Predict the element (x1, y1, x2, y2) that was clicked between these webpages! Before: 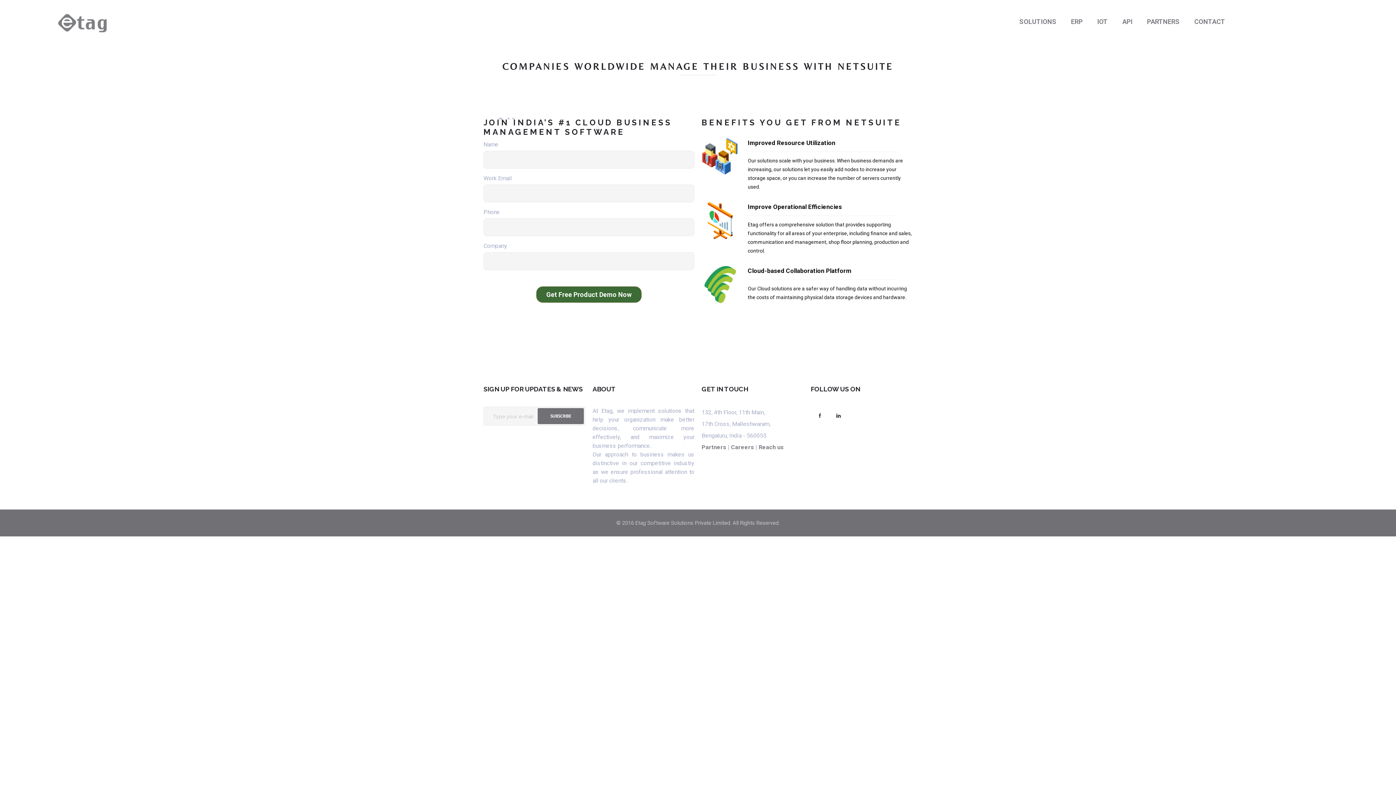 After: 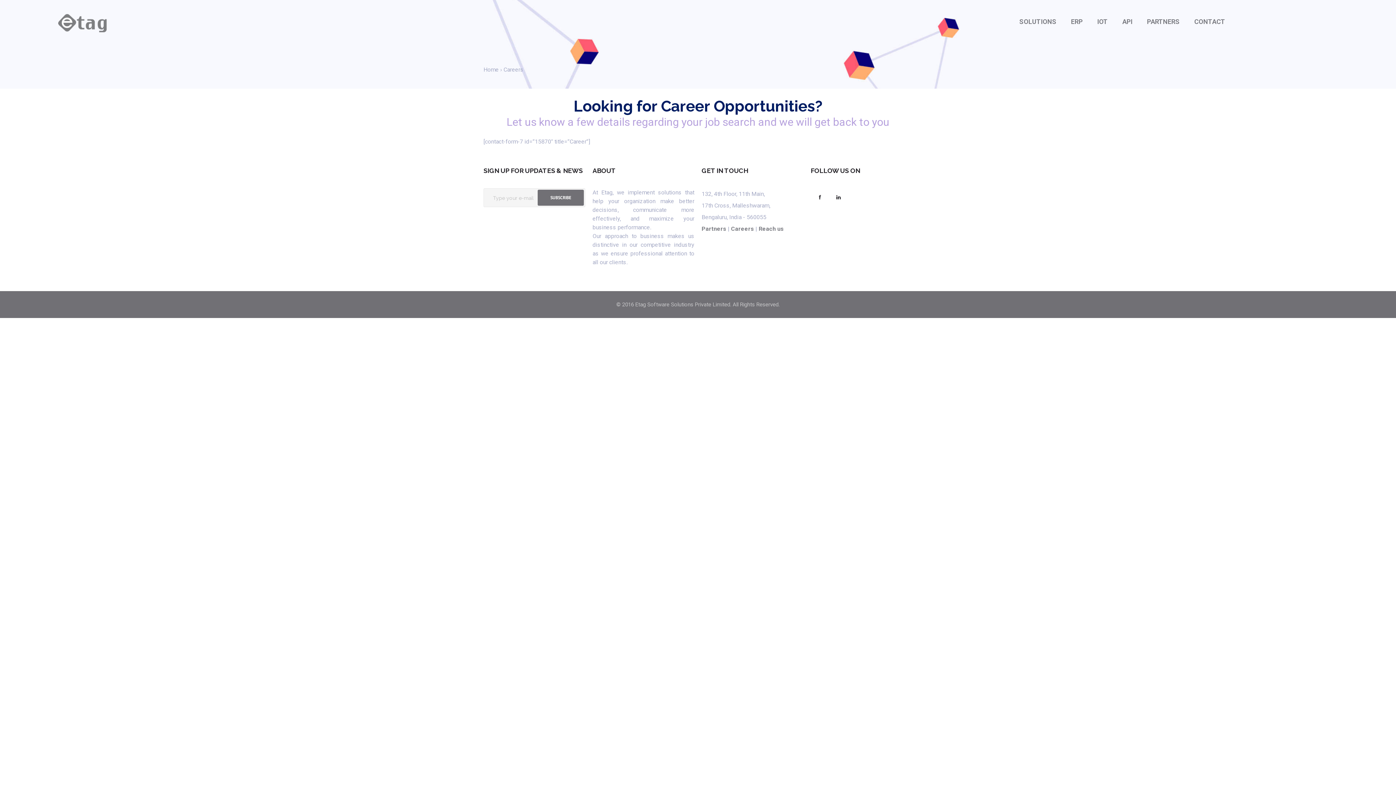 Action: label: Careers bbox: (731, 444, 754, 450)